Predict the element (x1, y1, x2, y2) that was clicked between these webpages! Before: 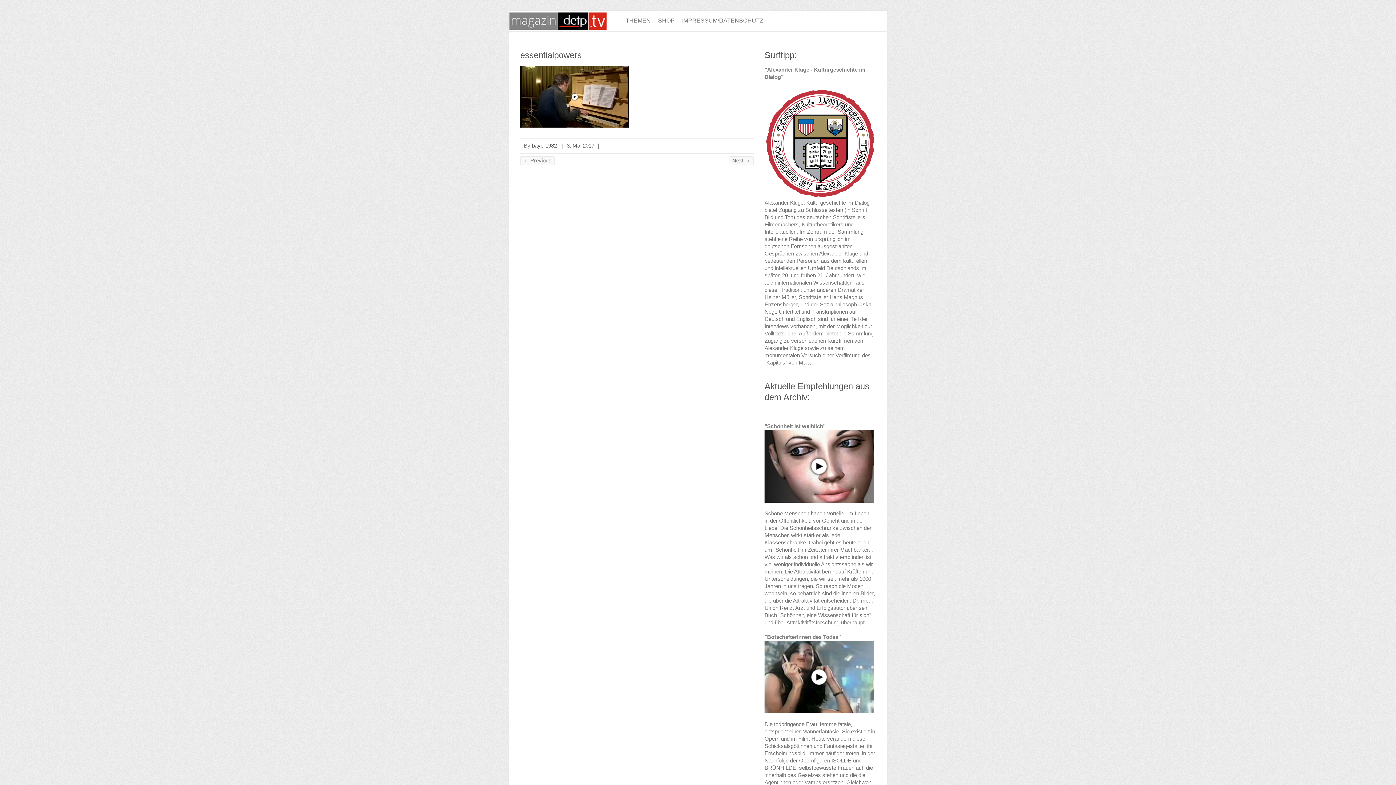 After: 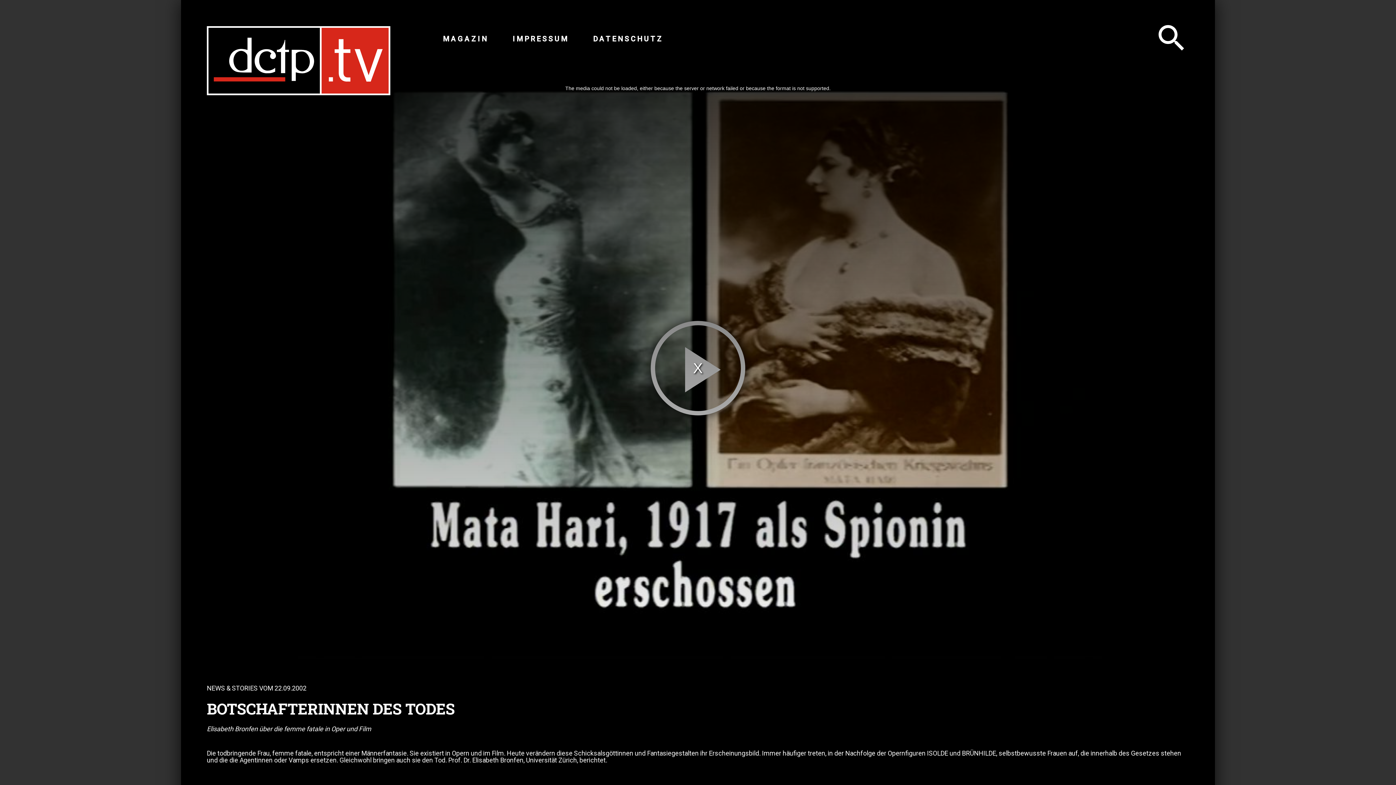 Action: bbox: (764, 641, 873, 647)